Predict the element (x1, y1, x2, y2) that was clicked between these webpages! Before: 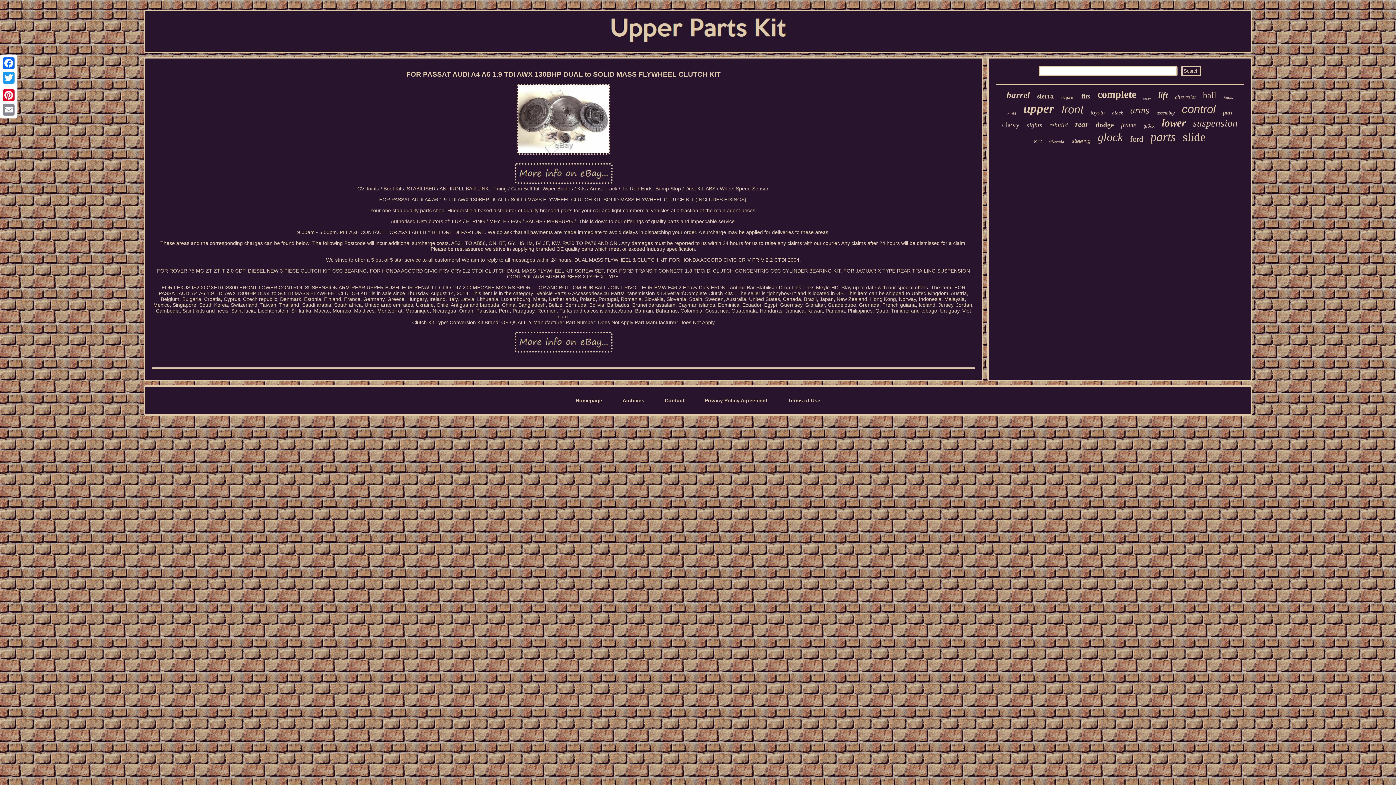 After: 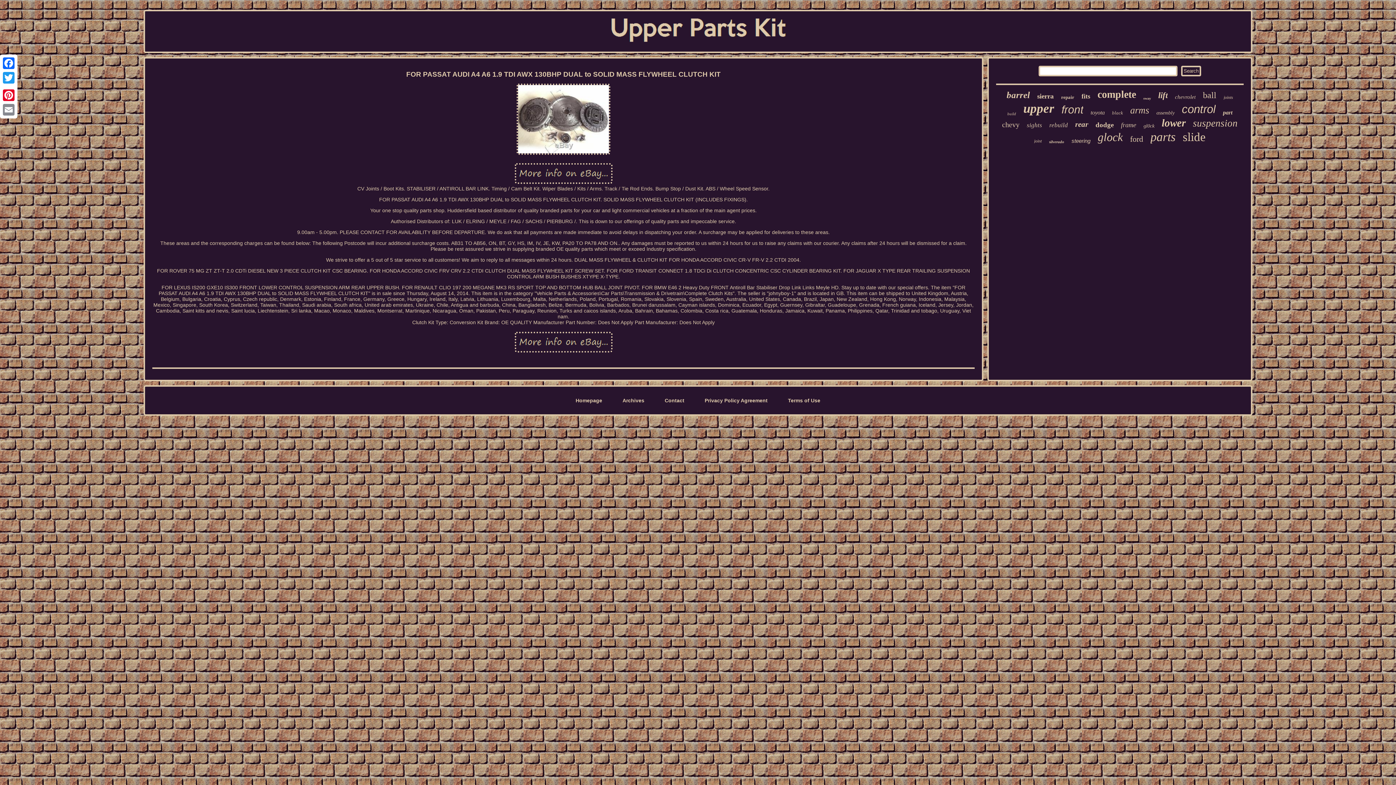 Action: bbox: (152, 70, 974, 78) label: FOR PASSAT AUDI A4 A6 1.9 TDI AWX 130BHP DUAL to SOLID MASS FLYWHEEL CLUTCH KIT